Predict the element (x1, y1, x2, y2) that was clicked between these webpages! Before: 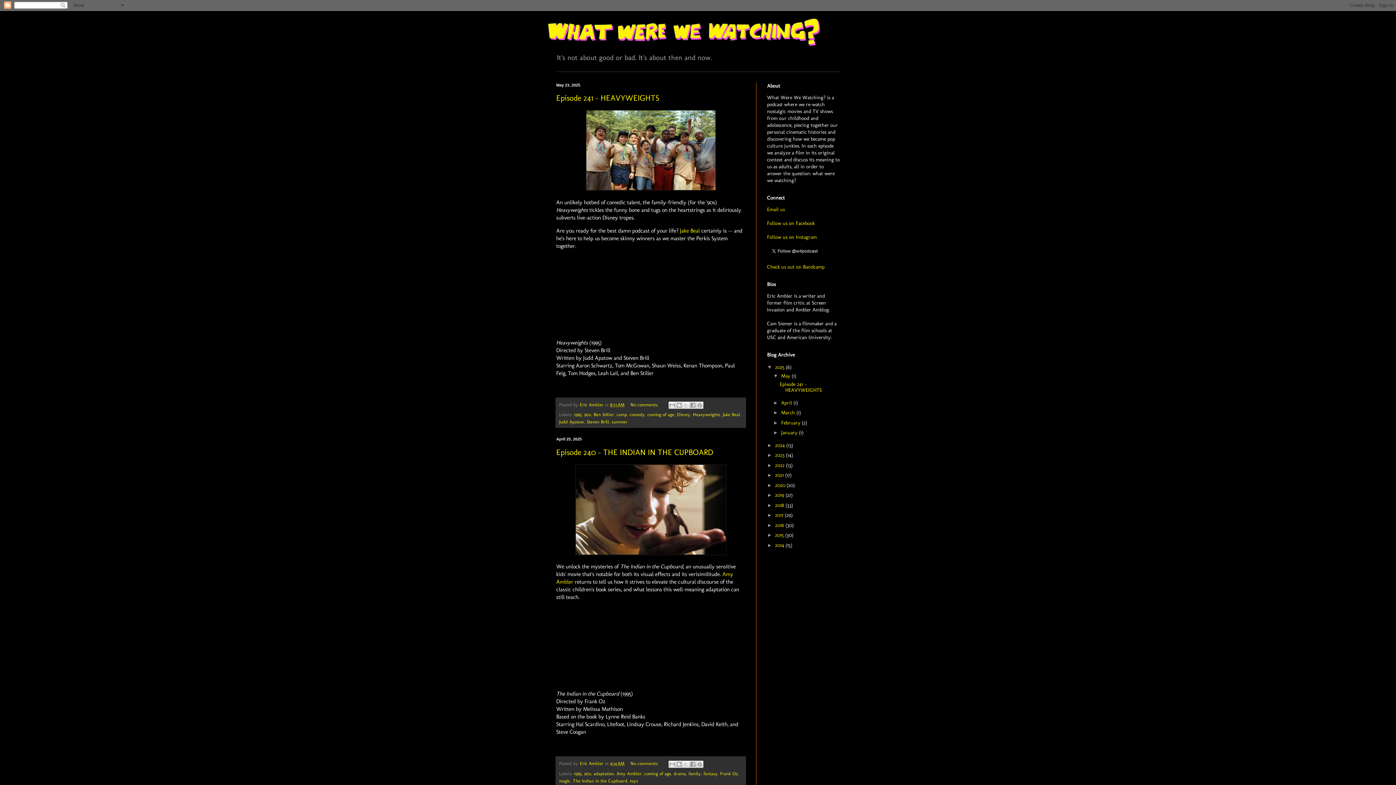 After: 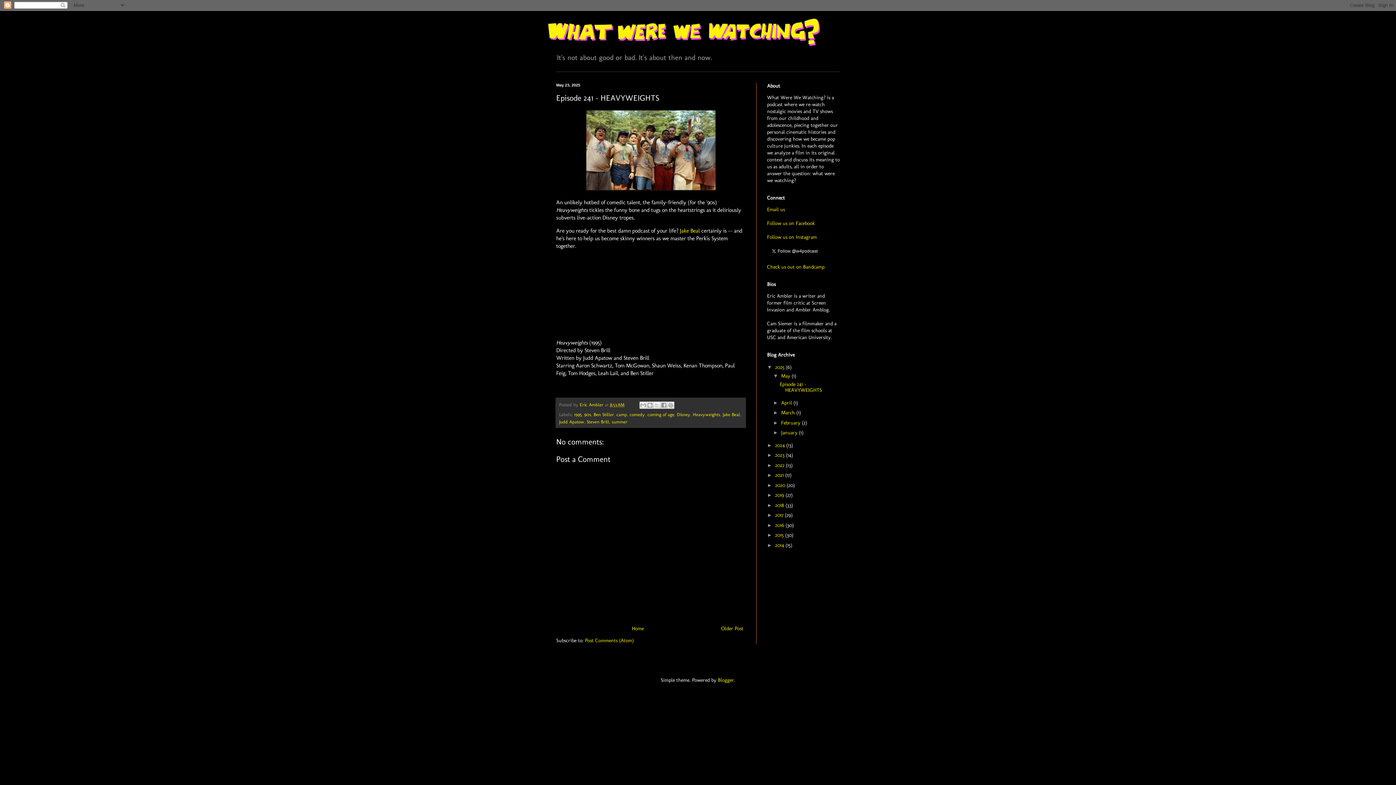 Action: label: Episode 241 - HEAVYWEIGHTS bbox: (556, 93, 659, 103)